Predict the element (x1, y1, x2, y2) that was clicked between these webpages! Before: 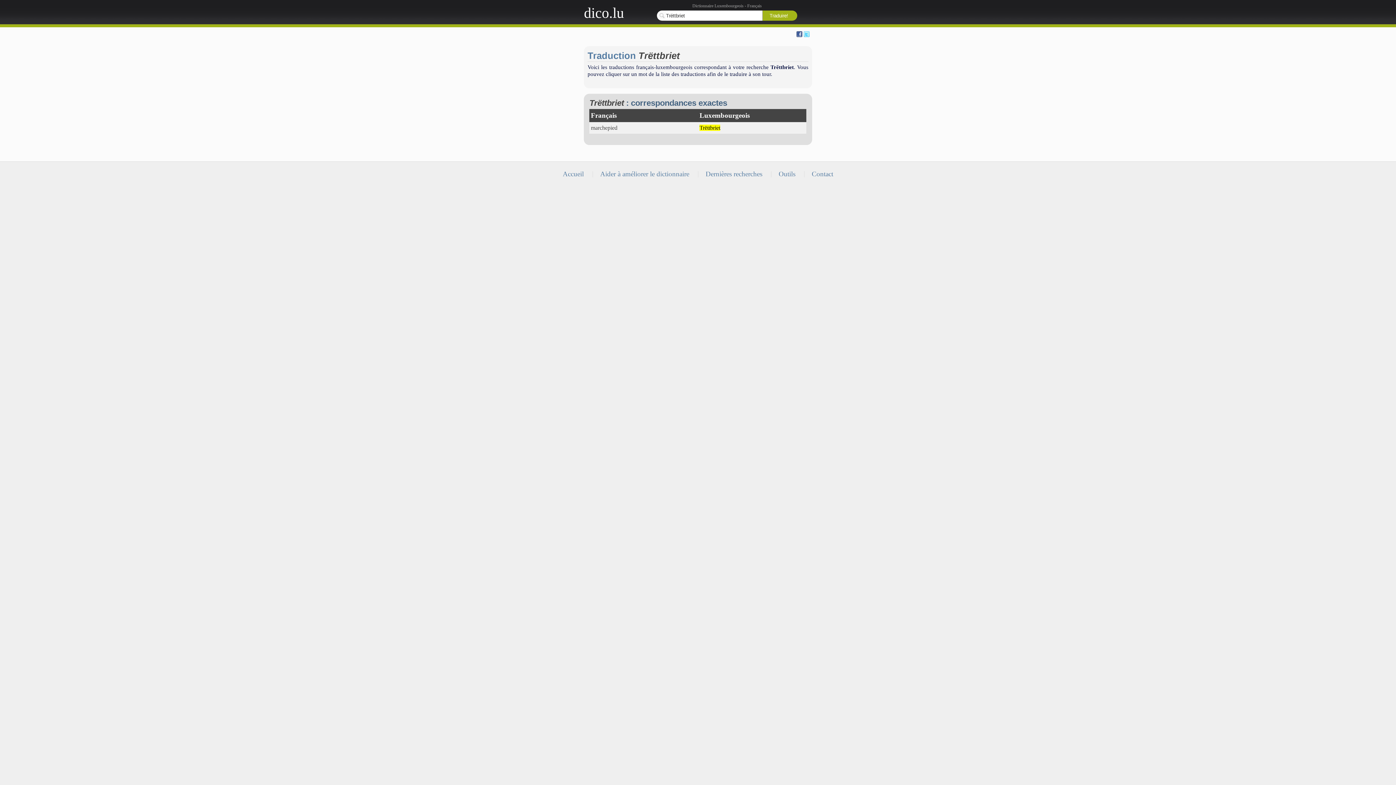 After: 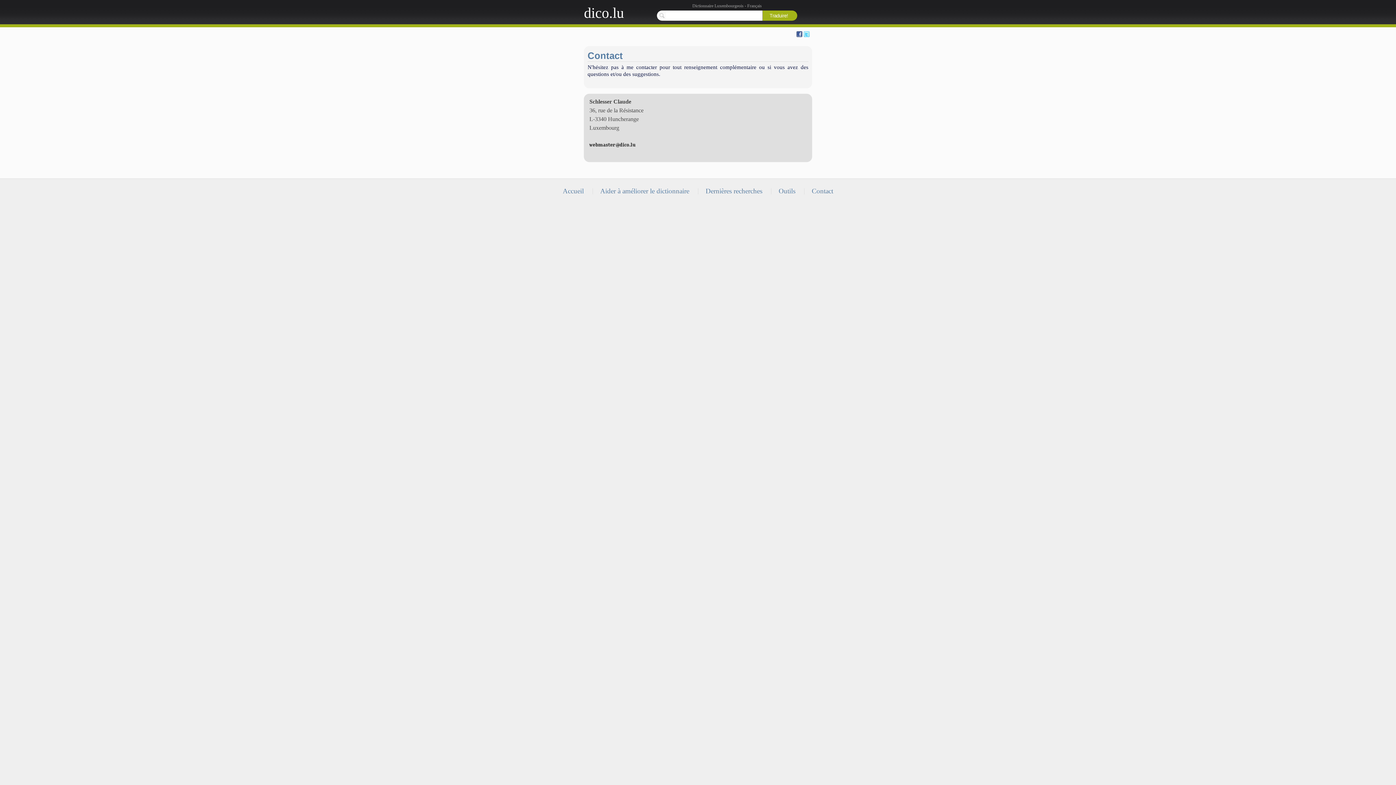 Action: label: Contact bbox: (812, 170, 833, 177)